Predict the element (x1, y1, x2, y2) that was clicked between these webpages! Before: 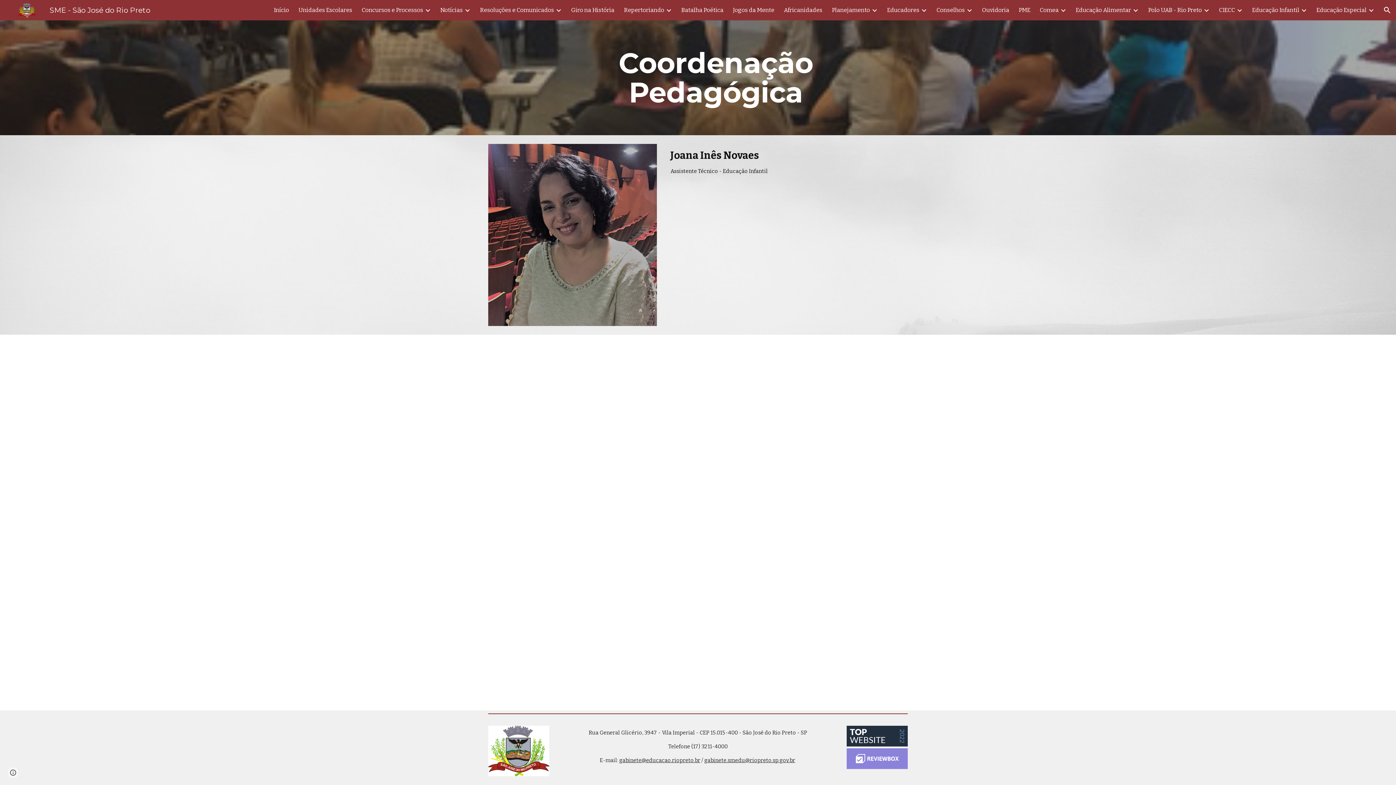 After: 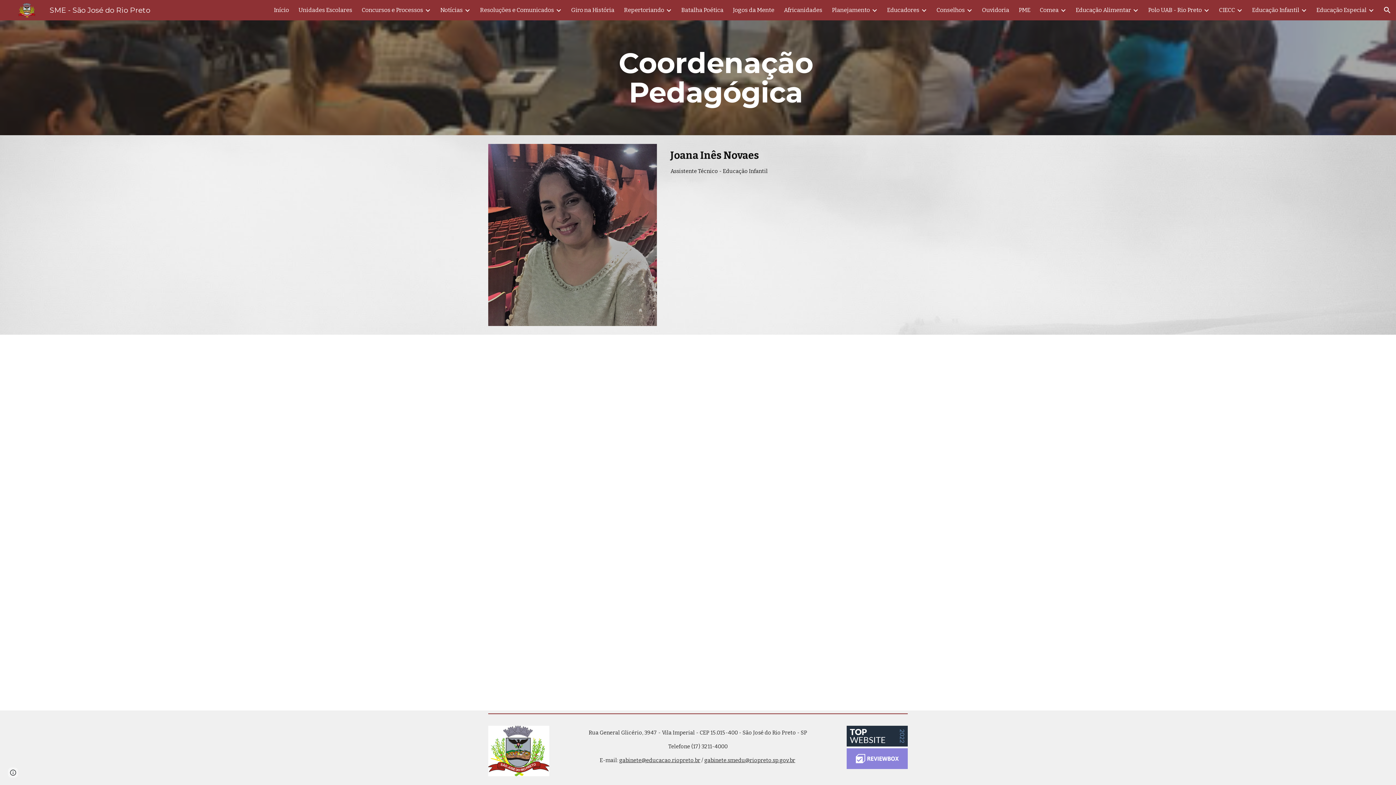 Action: label: gabinete.smedu@riopreto.sp.gov.br bbox: (704, 757, 795, 764)